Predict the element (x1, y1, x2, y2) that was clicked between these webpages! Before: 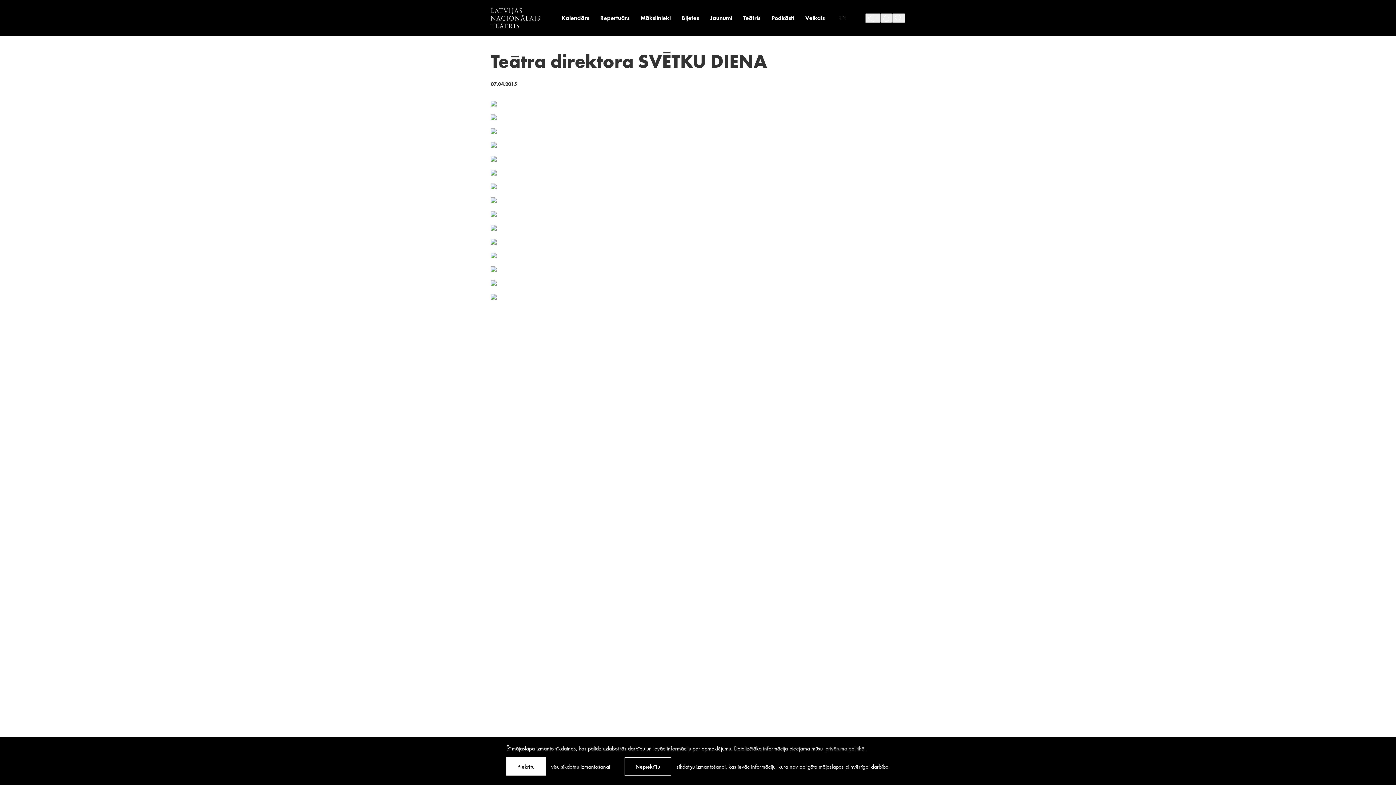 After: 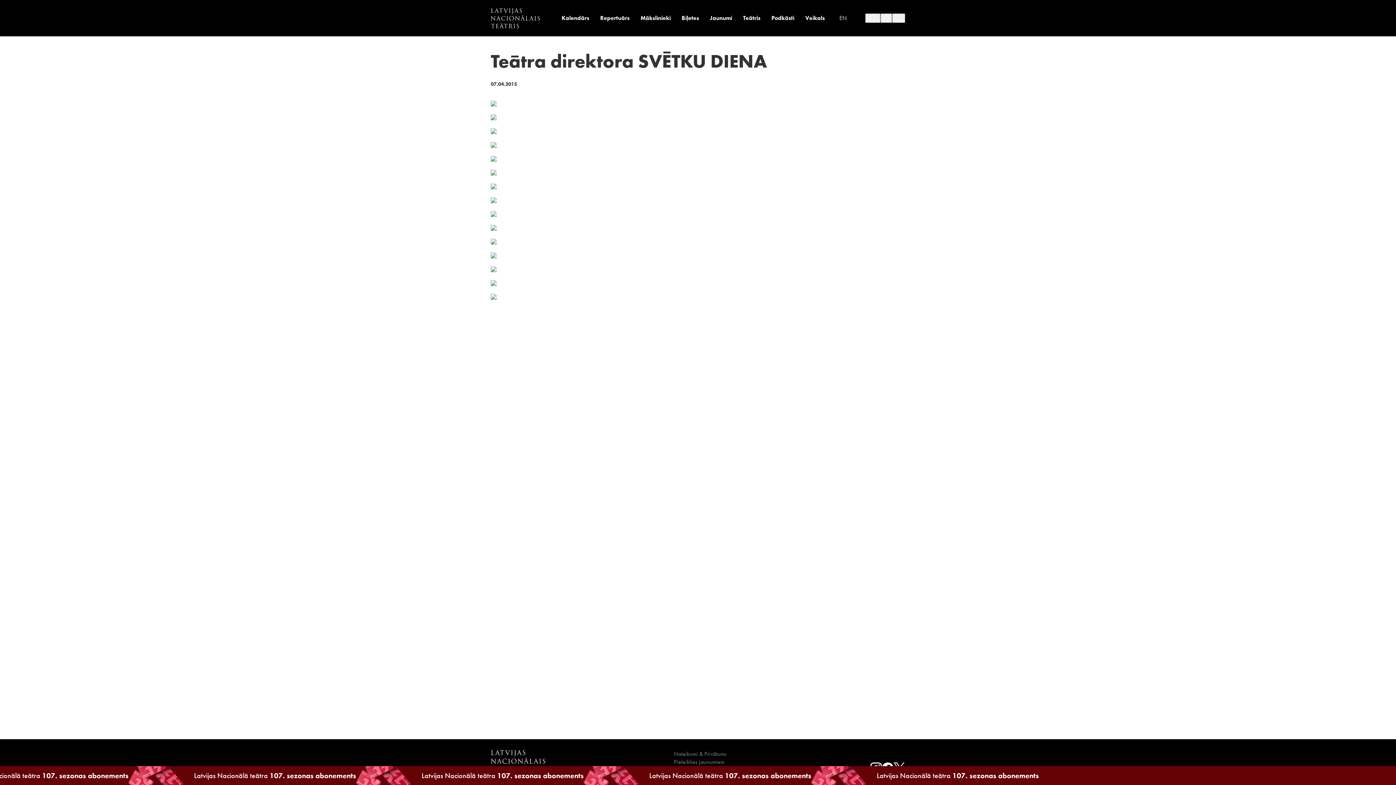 Action: label: deny cookies bbox: (624, 757, 671, 776)